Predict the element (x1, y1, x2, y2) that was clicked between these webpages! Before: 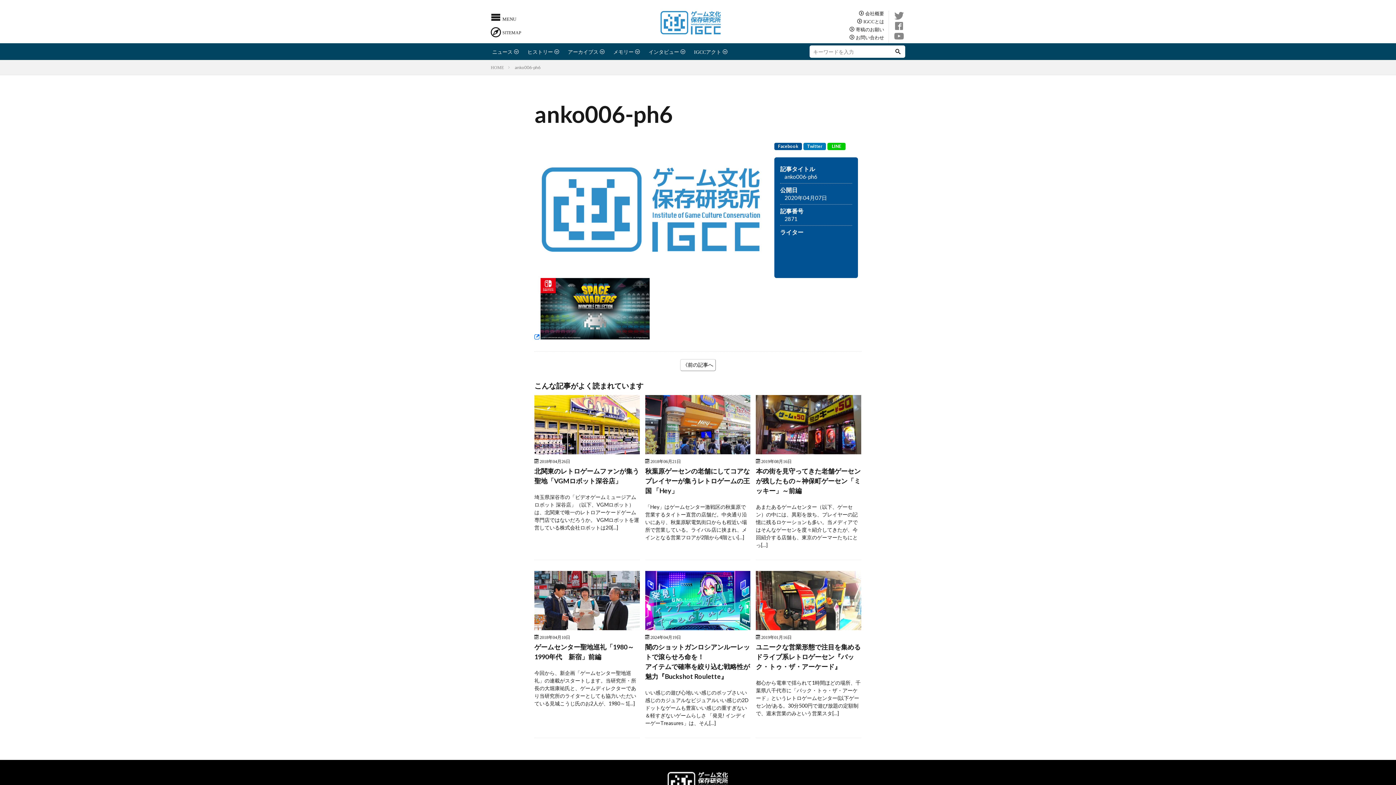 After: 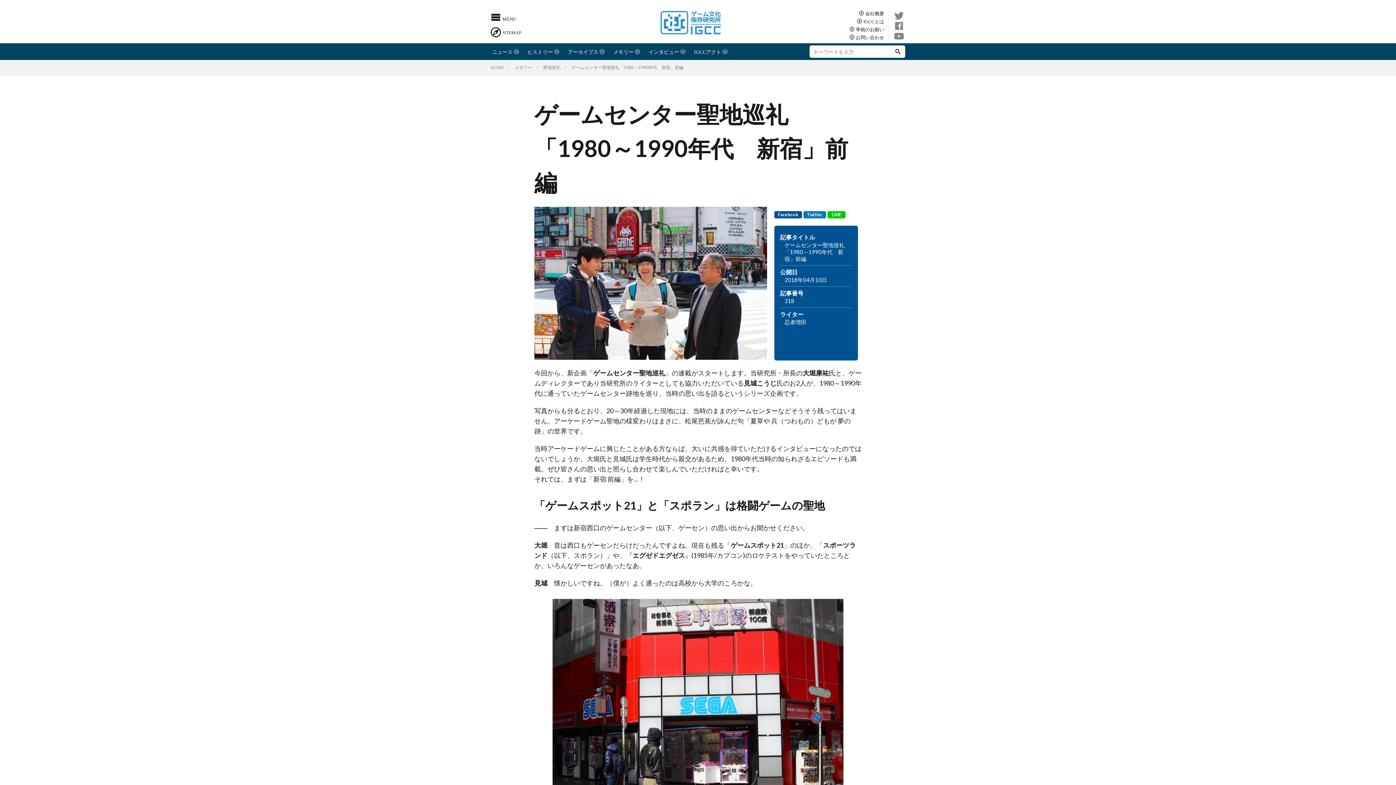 Action: bbox: (534, 571, 639, 630)